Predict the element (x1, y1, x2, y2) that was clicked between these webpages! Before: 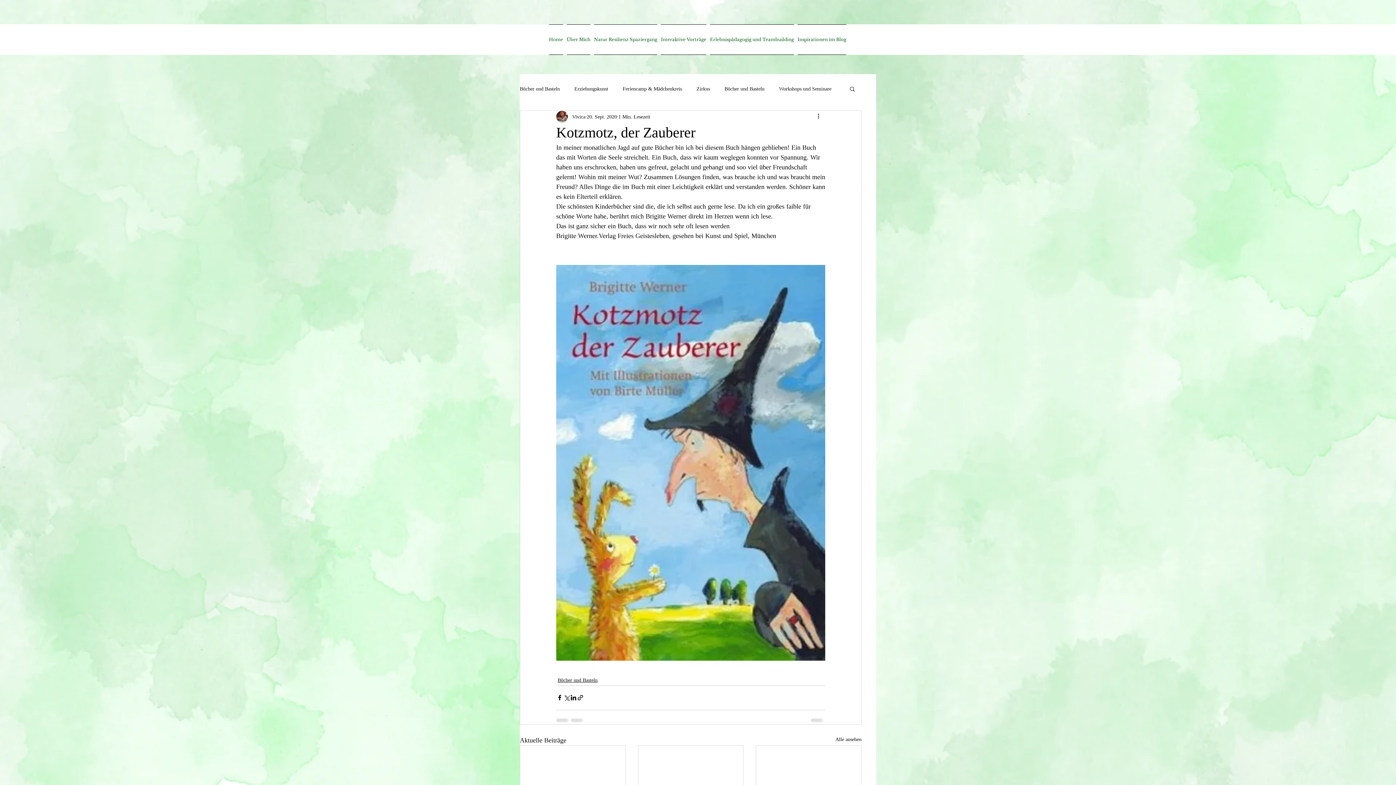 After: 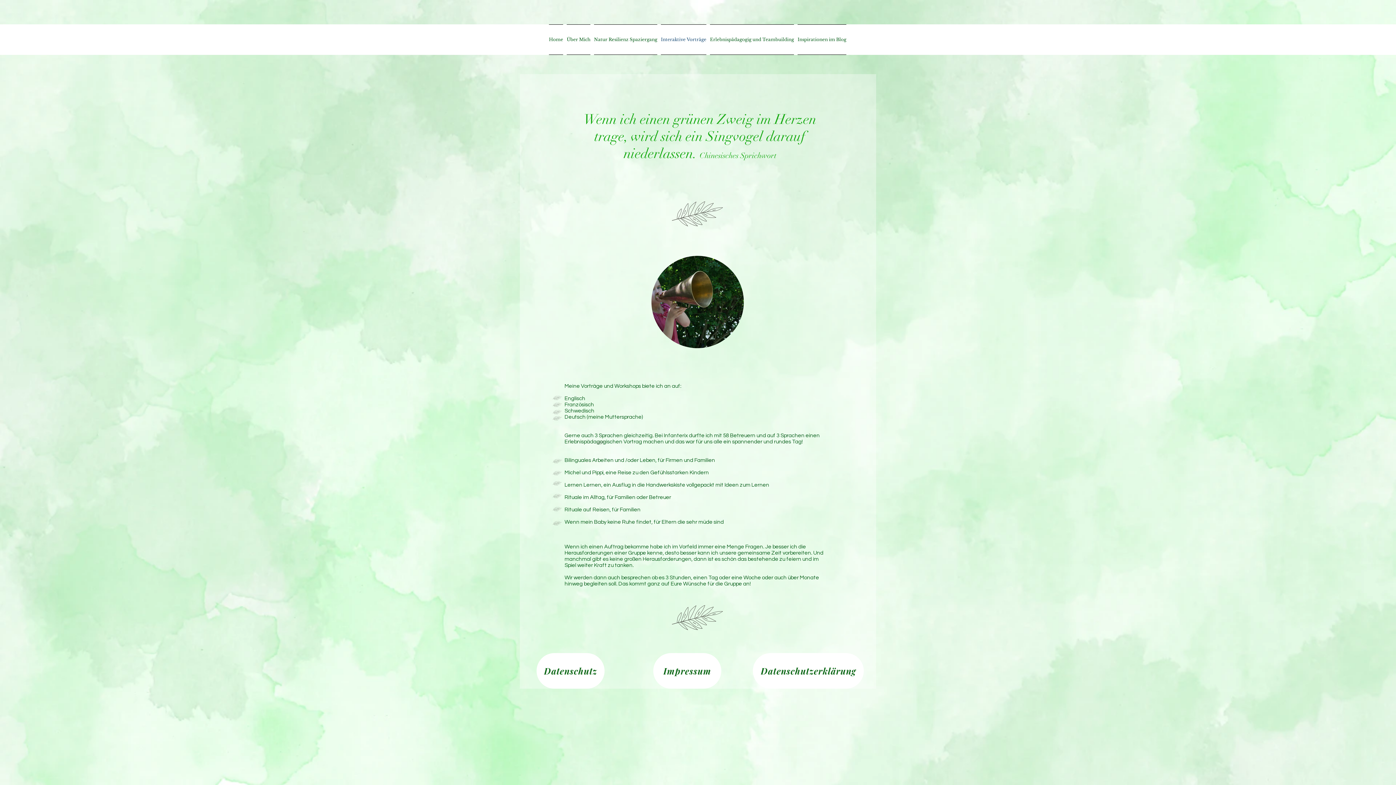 Action: label: Interaktive Vorträge bbox: (659, 24, 708, 54)